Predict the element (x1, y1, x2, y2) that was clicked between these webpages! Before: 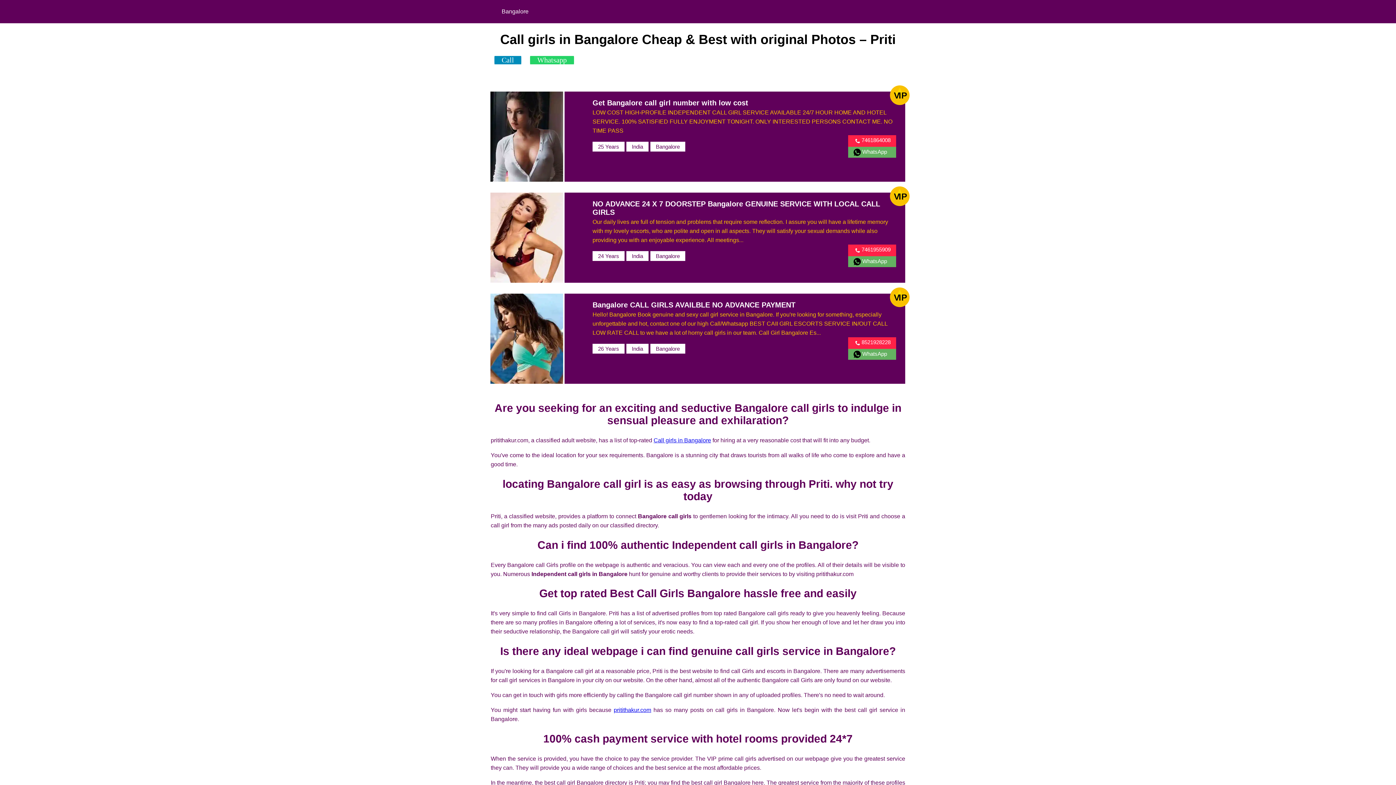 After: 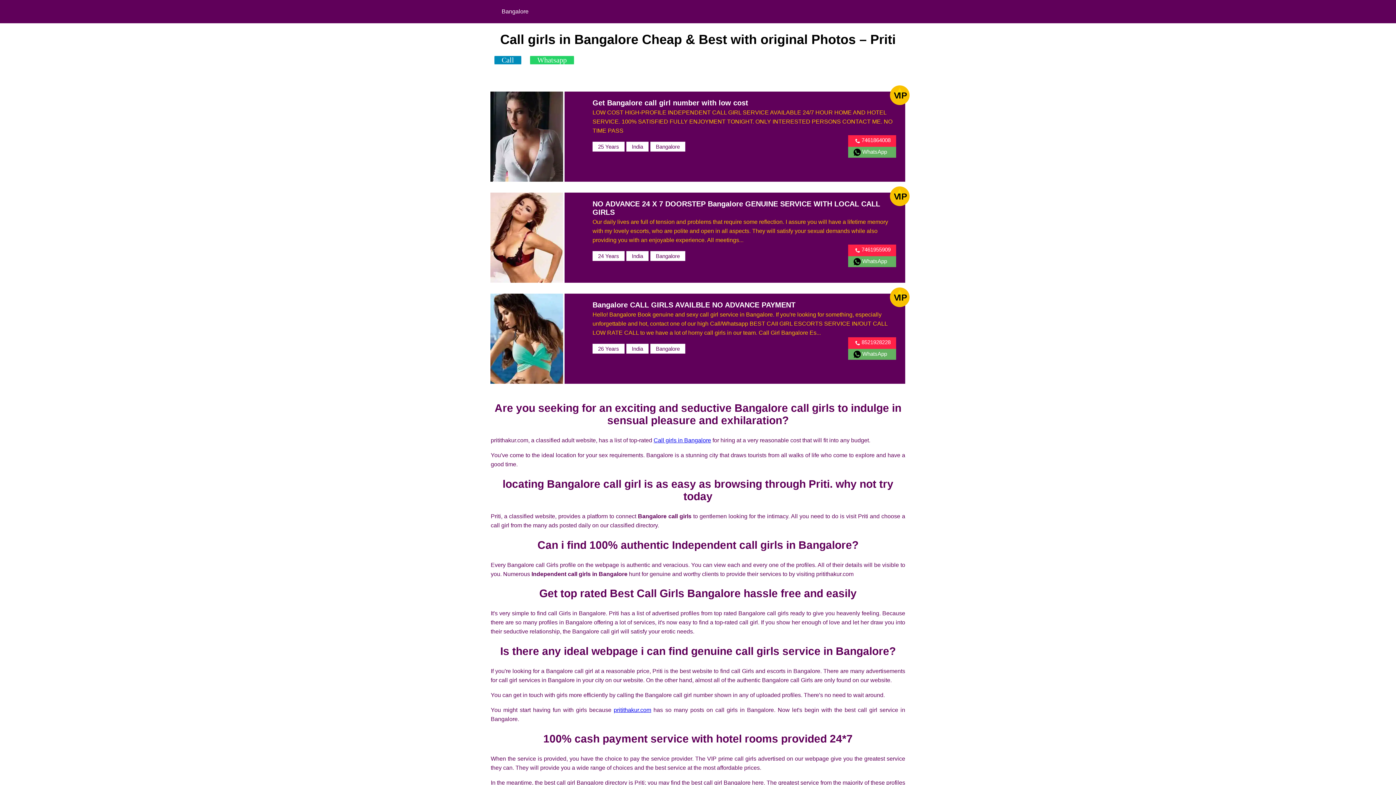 Action: bbox: (626, 141, 648, 151) label: India